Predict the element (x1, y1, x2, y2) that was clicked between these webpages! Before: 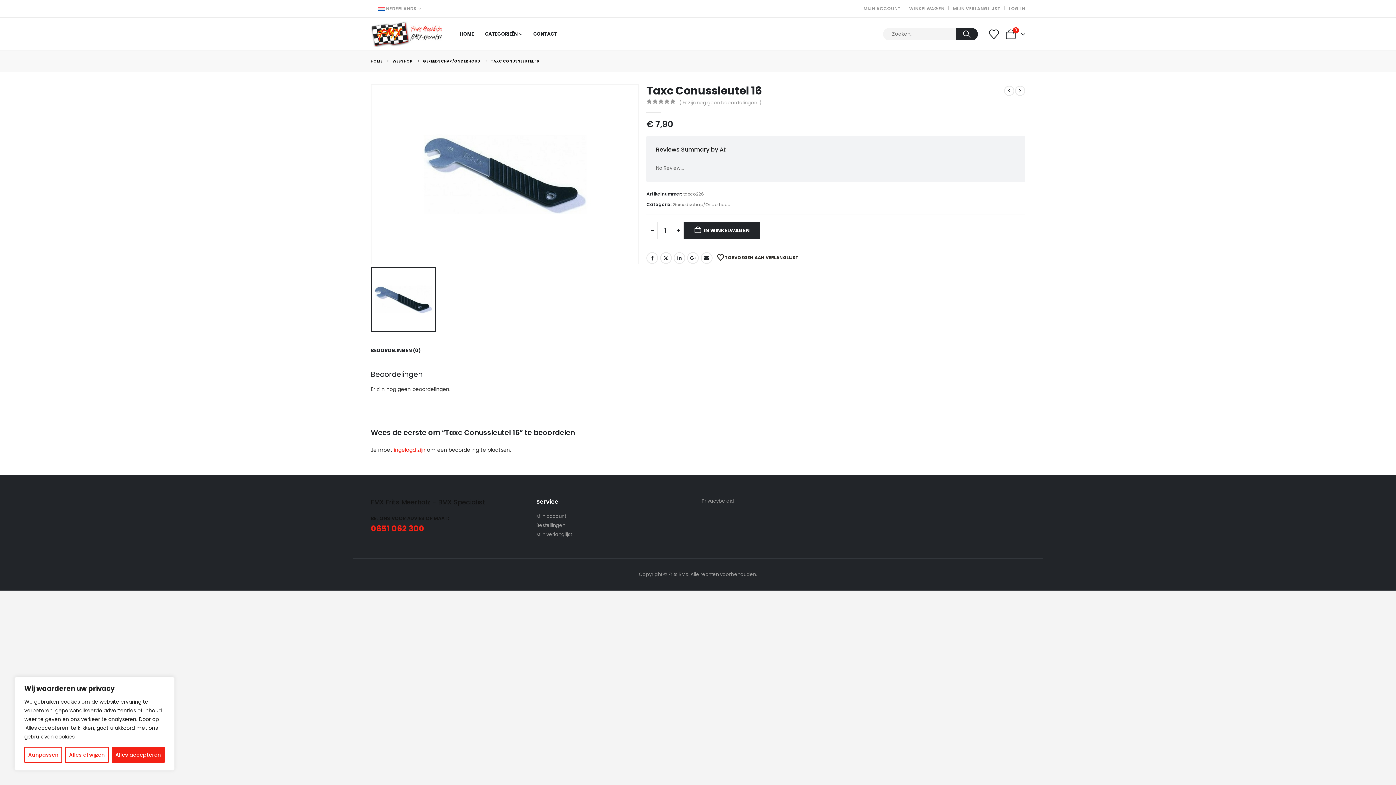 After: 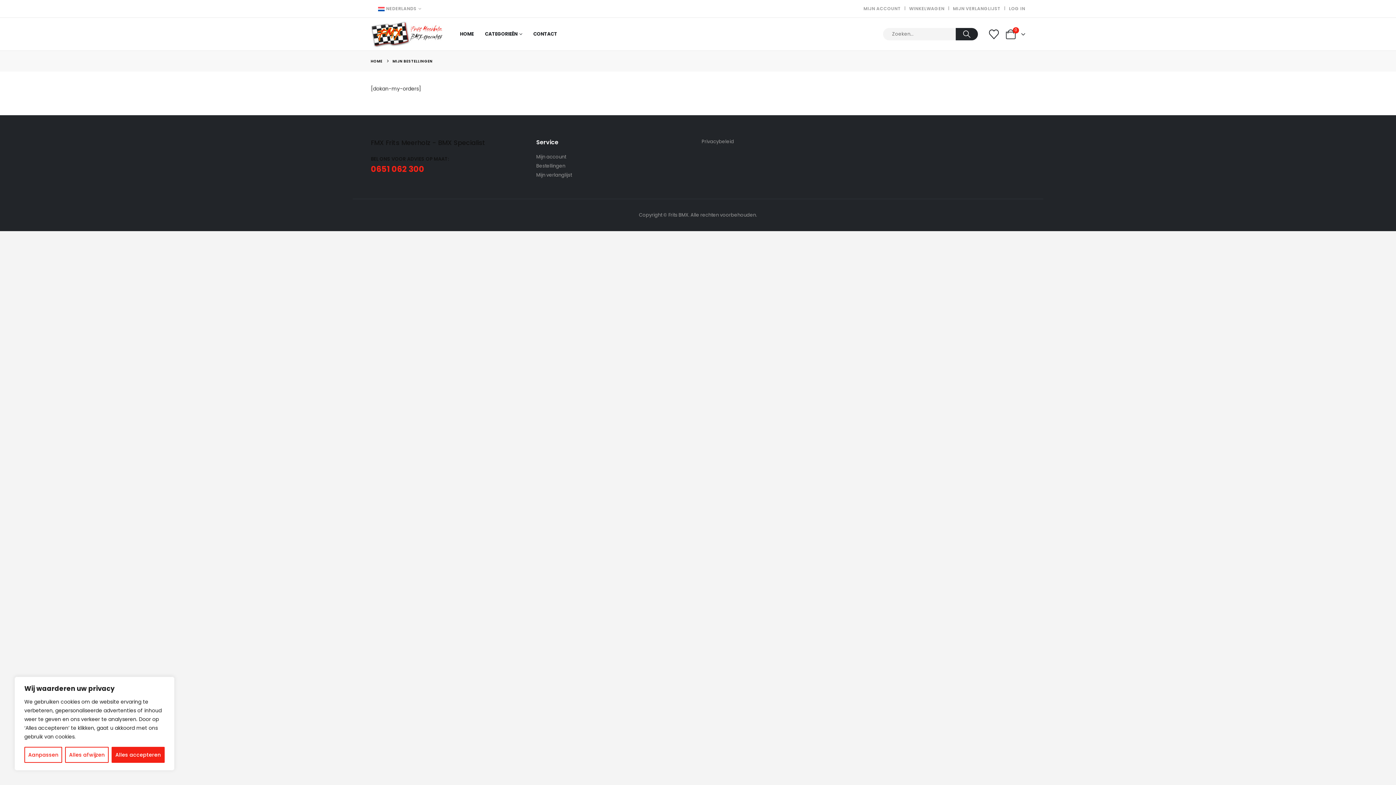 Action: label: Bestellingen bbox: (536, 522, 565, 529)